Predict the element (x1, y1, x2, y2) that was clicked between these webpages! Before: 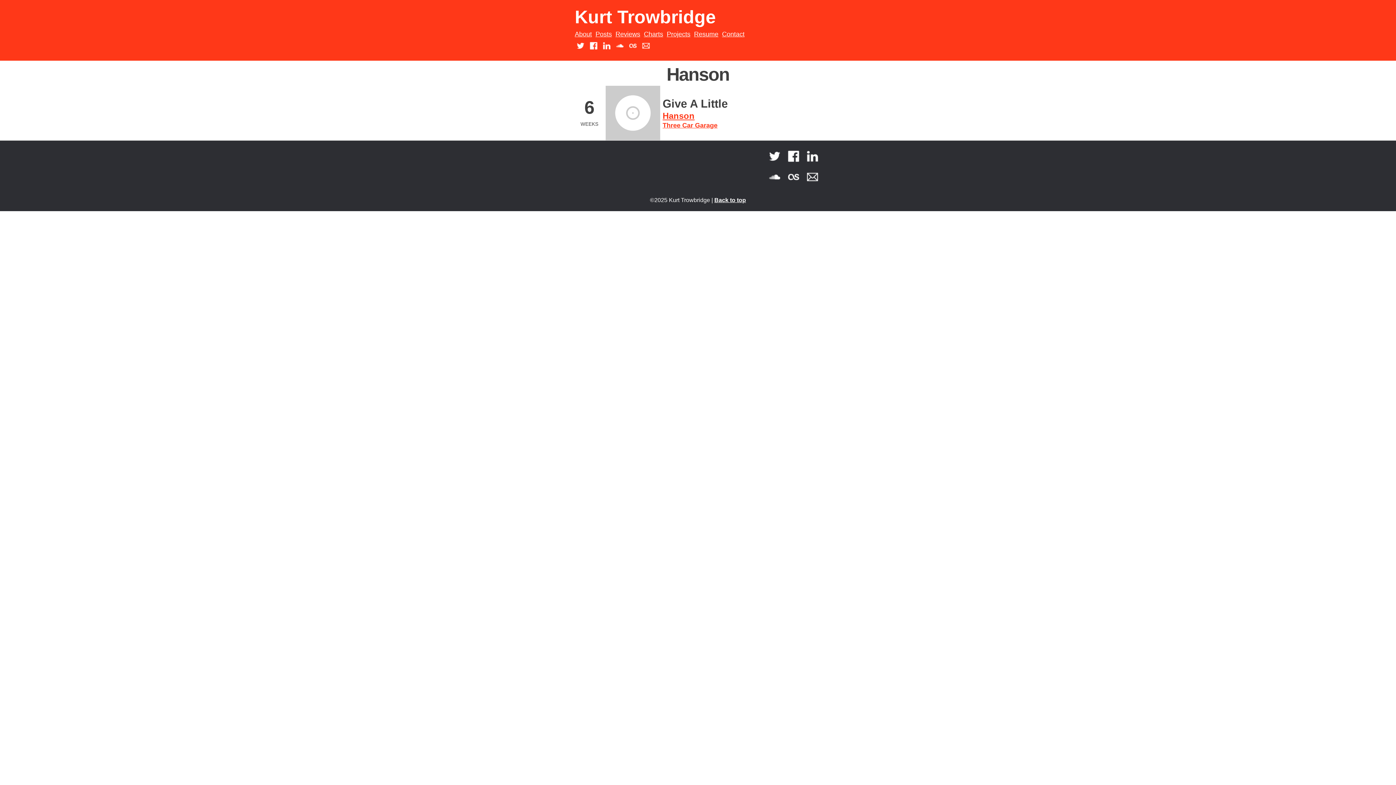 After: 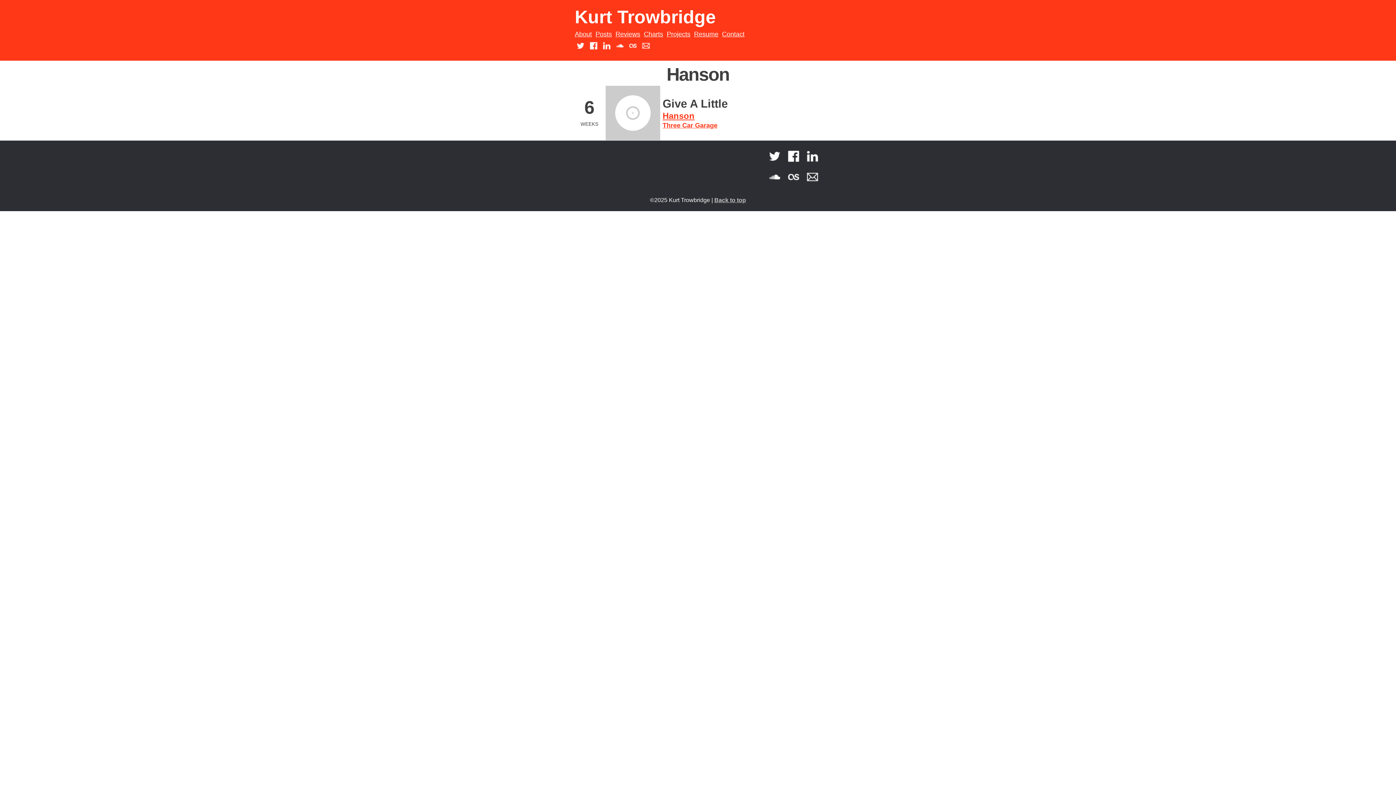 Action: bbox: (714, 197, 746, 203) label: Back to top